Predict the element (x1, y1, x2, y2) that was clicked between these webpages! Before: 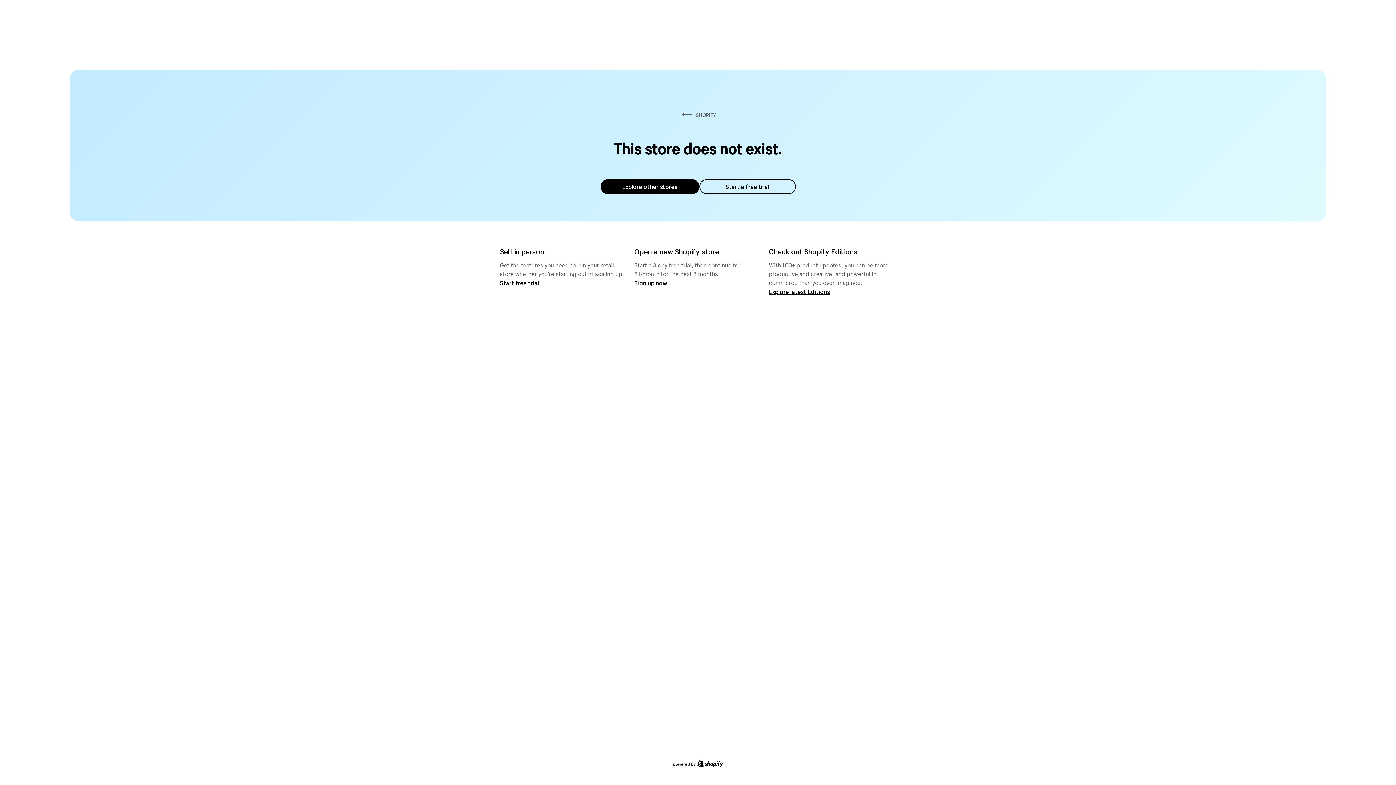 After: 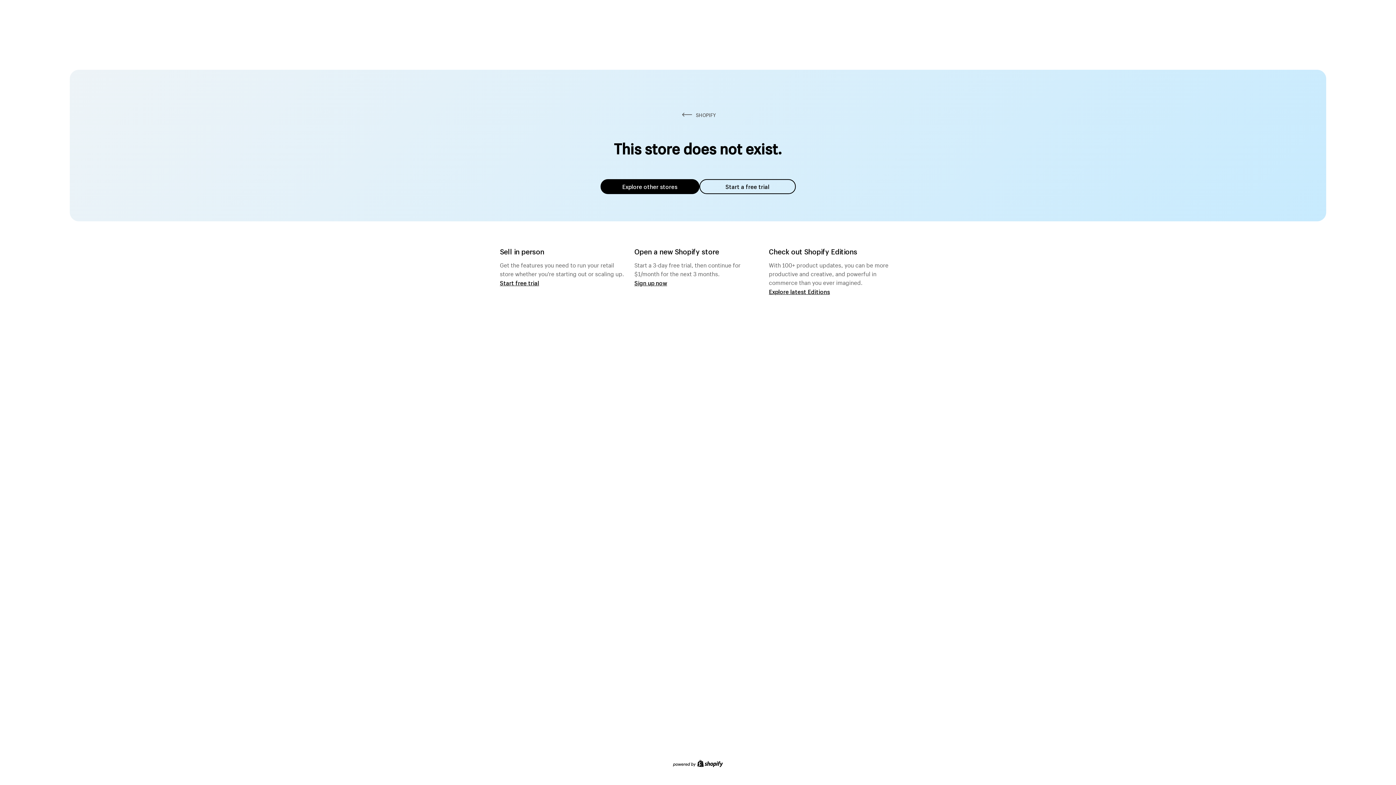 Action: label: Explore other stores bbox: (600, 179, 699, 194)